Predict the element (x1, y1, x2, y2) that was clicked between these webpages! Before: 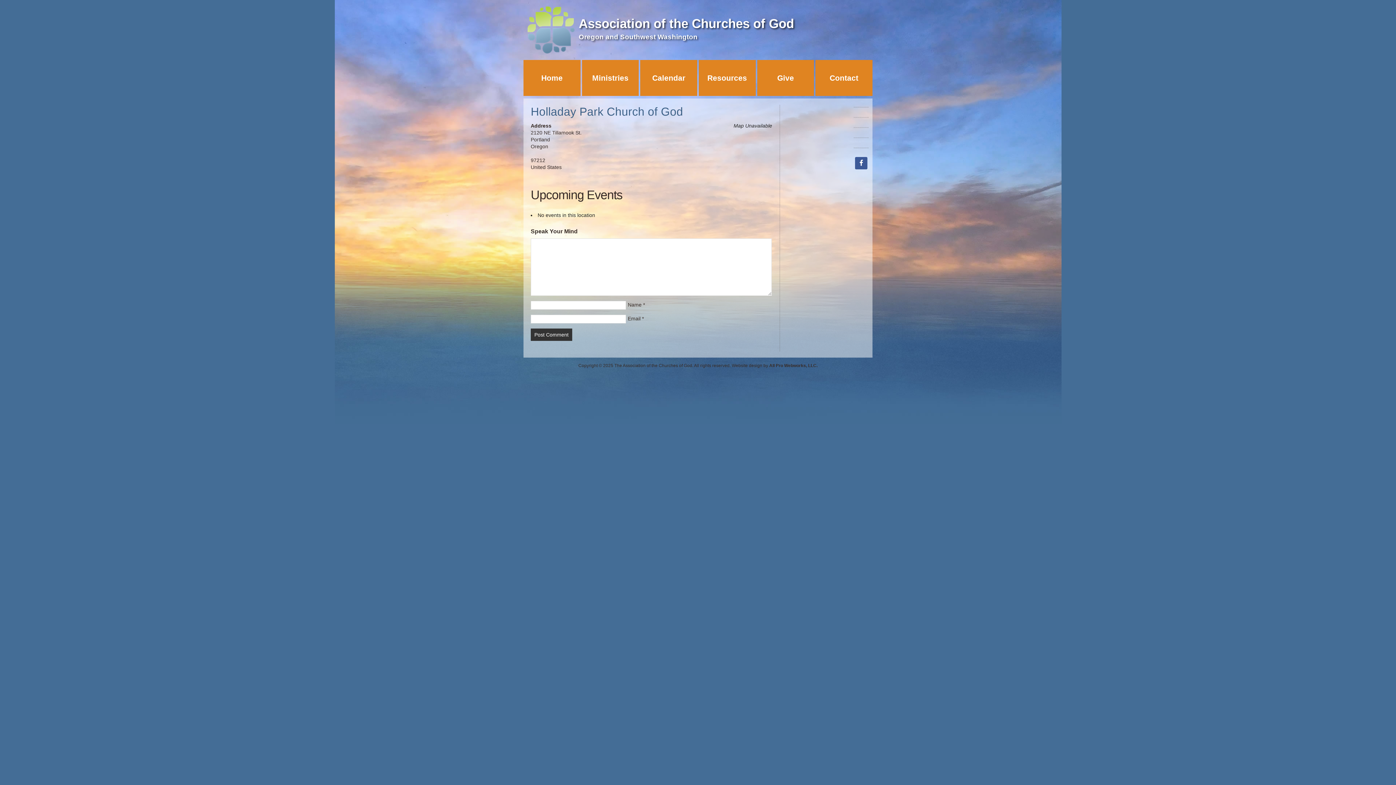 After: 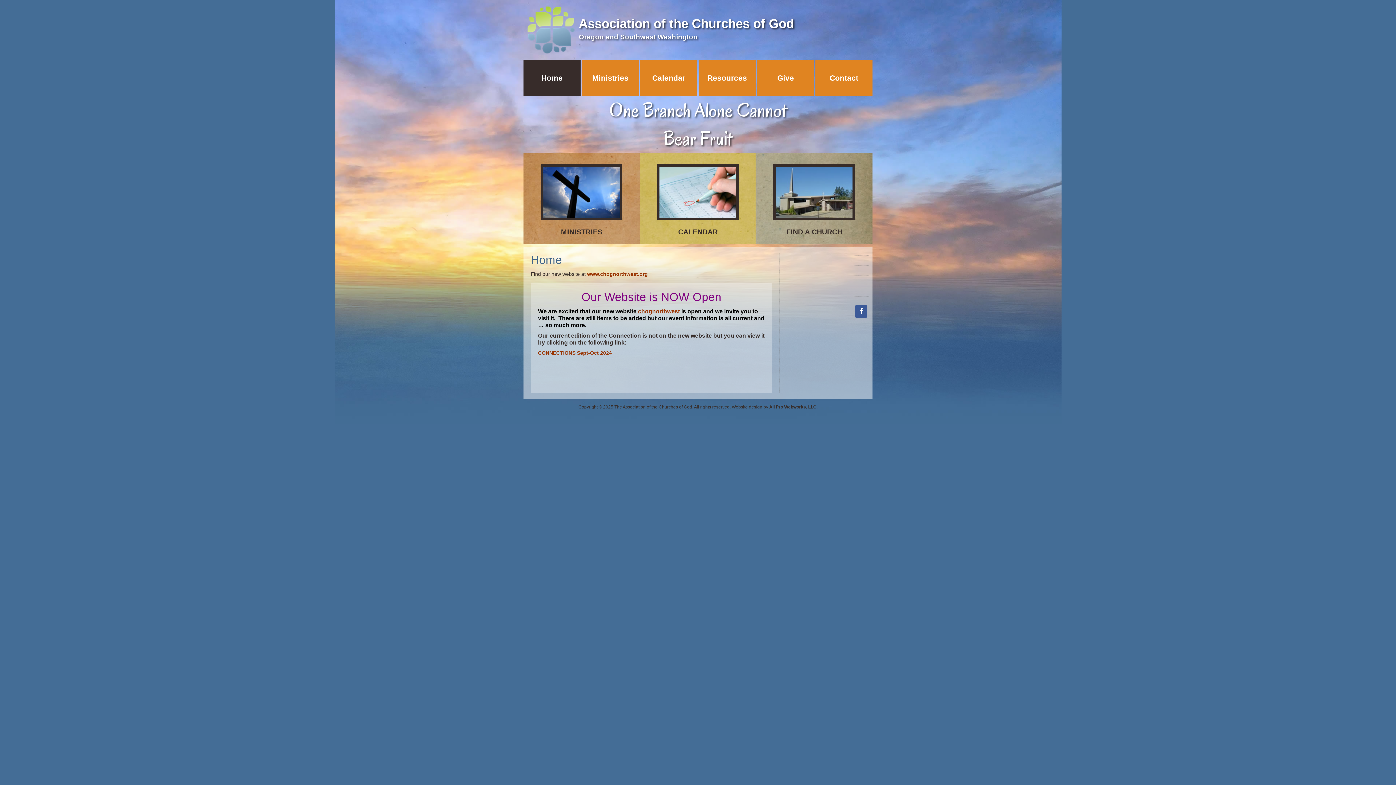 Action: label: Home bbox: (523, 60, 580, 96)